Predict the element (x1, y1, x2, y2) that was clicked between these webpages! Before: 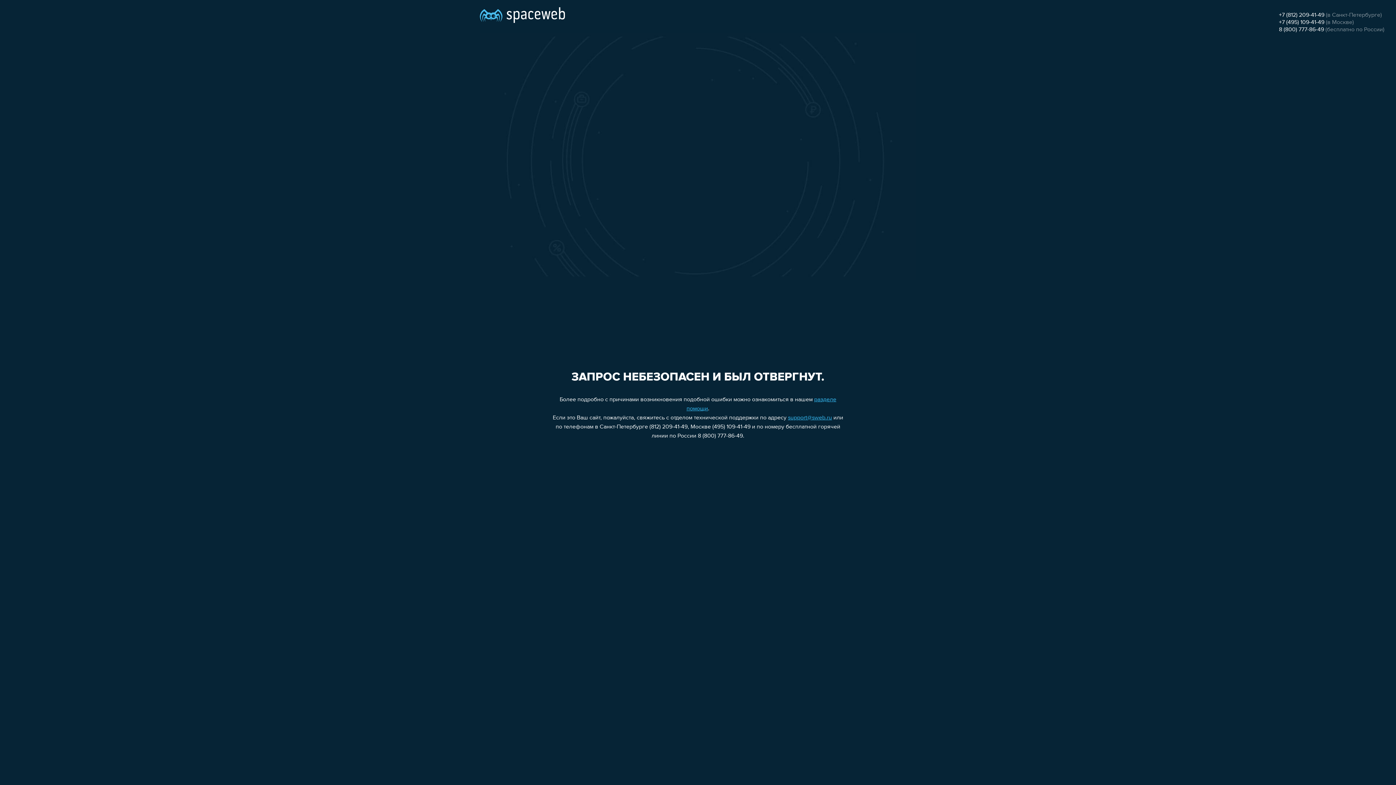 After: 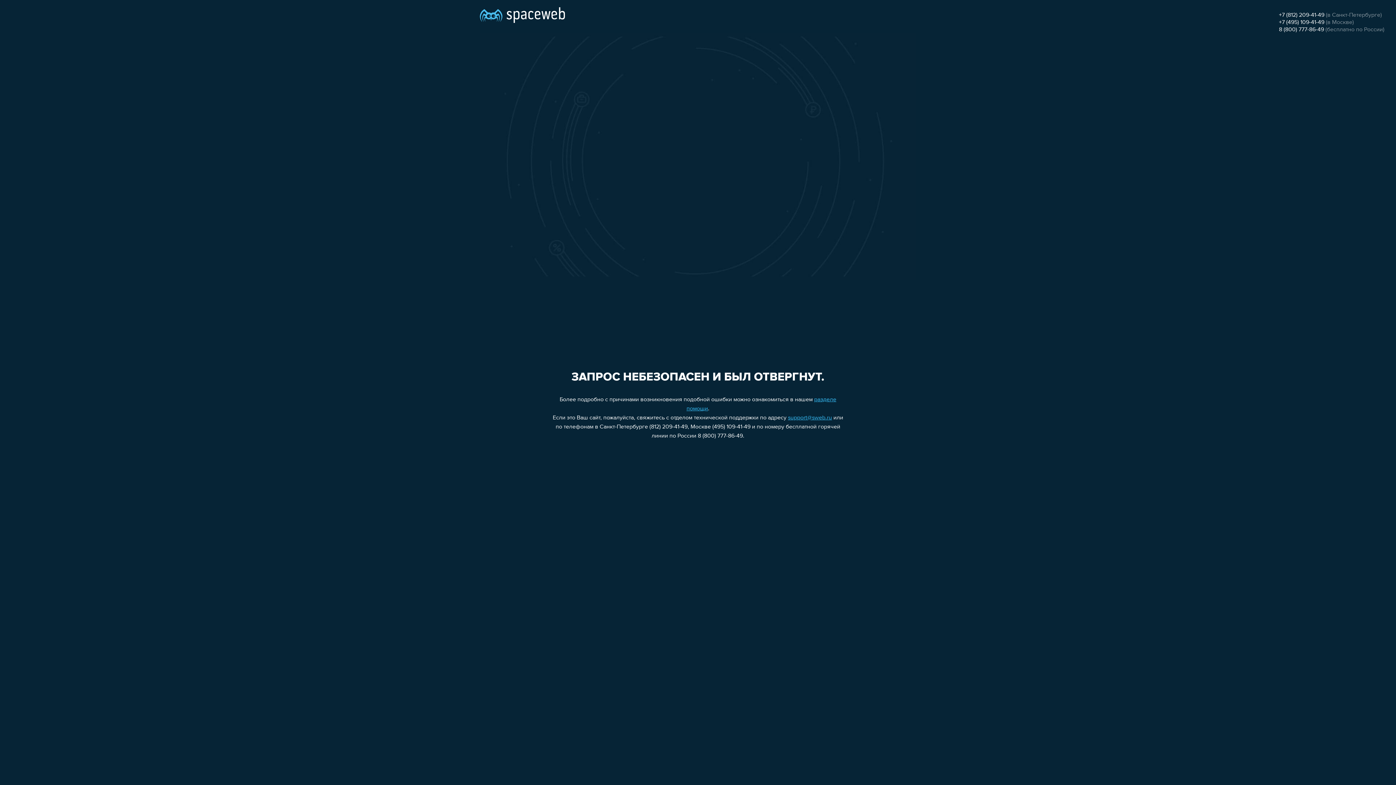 Action: label: +7 (812) 209-41-49 bbox: (1279, 12, 1324, 18)